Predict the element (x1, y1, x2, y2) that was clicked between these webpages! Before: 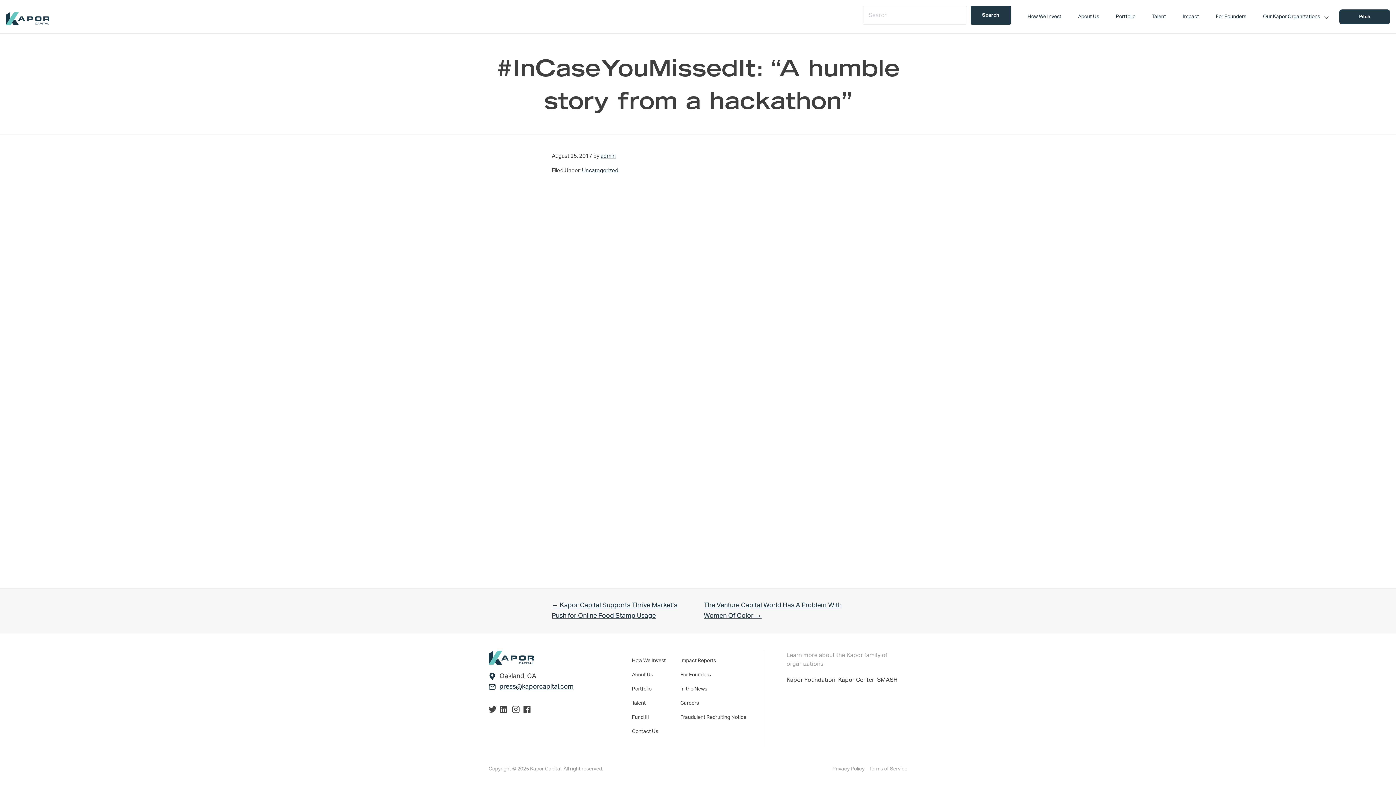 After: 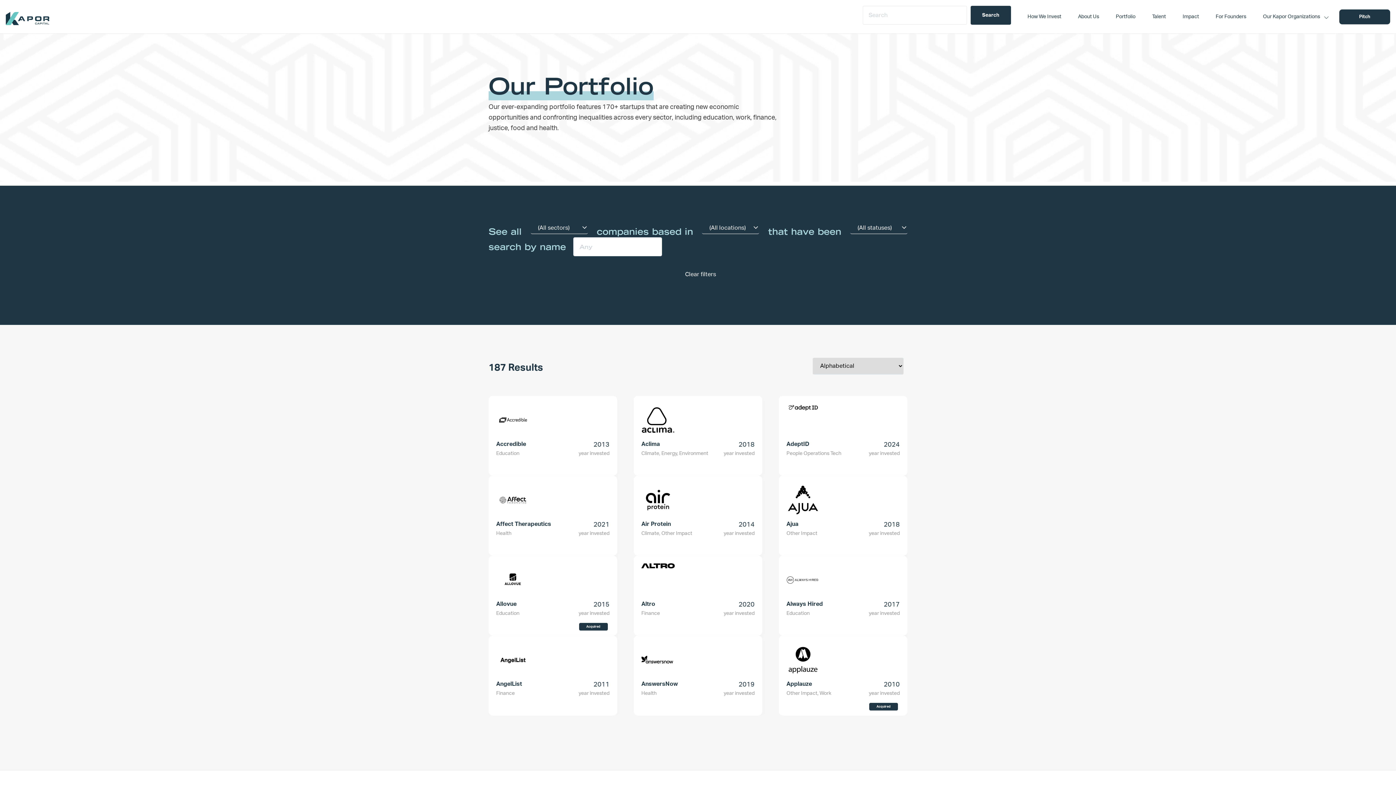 Action: bbox: (632, 685, 651, 693) label: Portfolio